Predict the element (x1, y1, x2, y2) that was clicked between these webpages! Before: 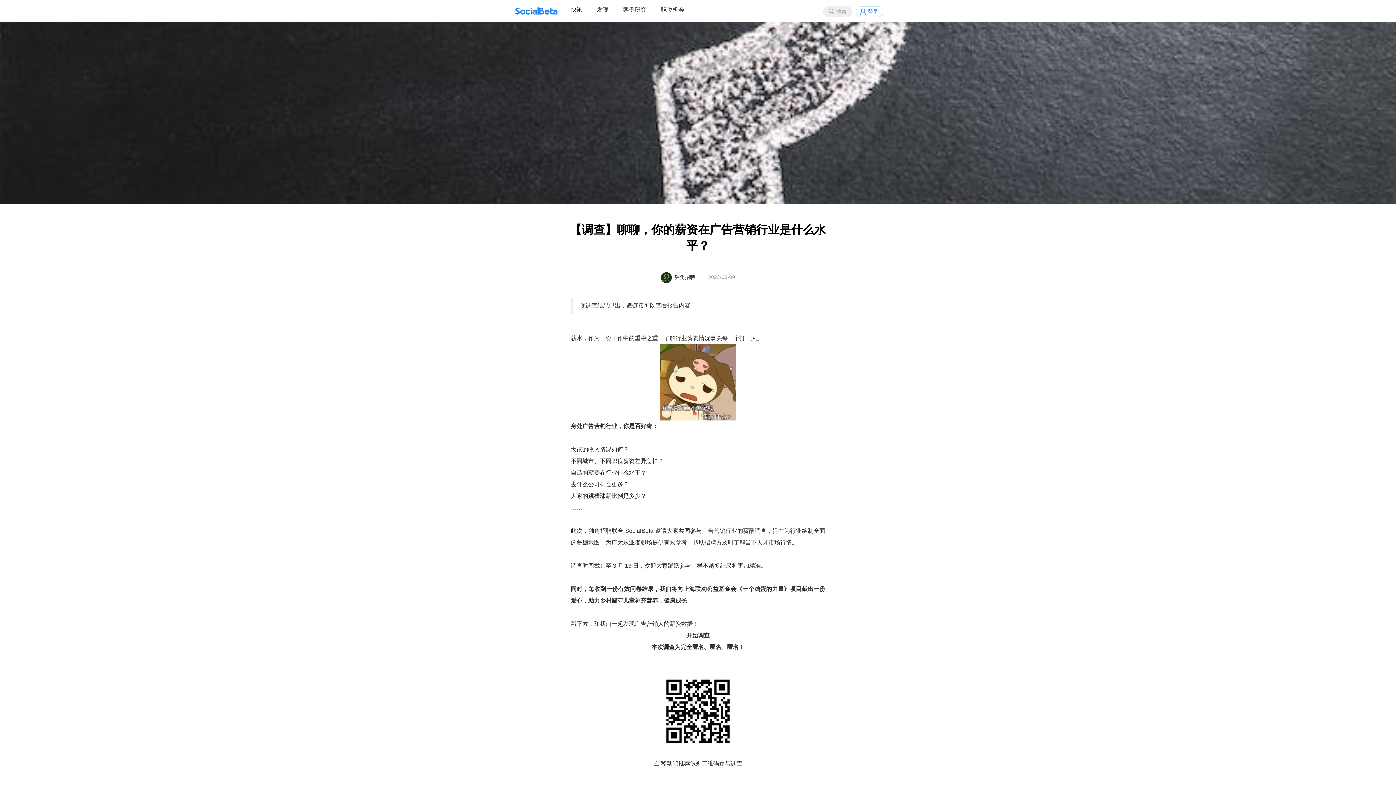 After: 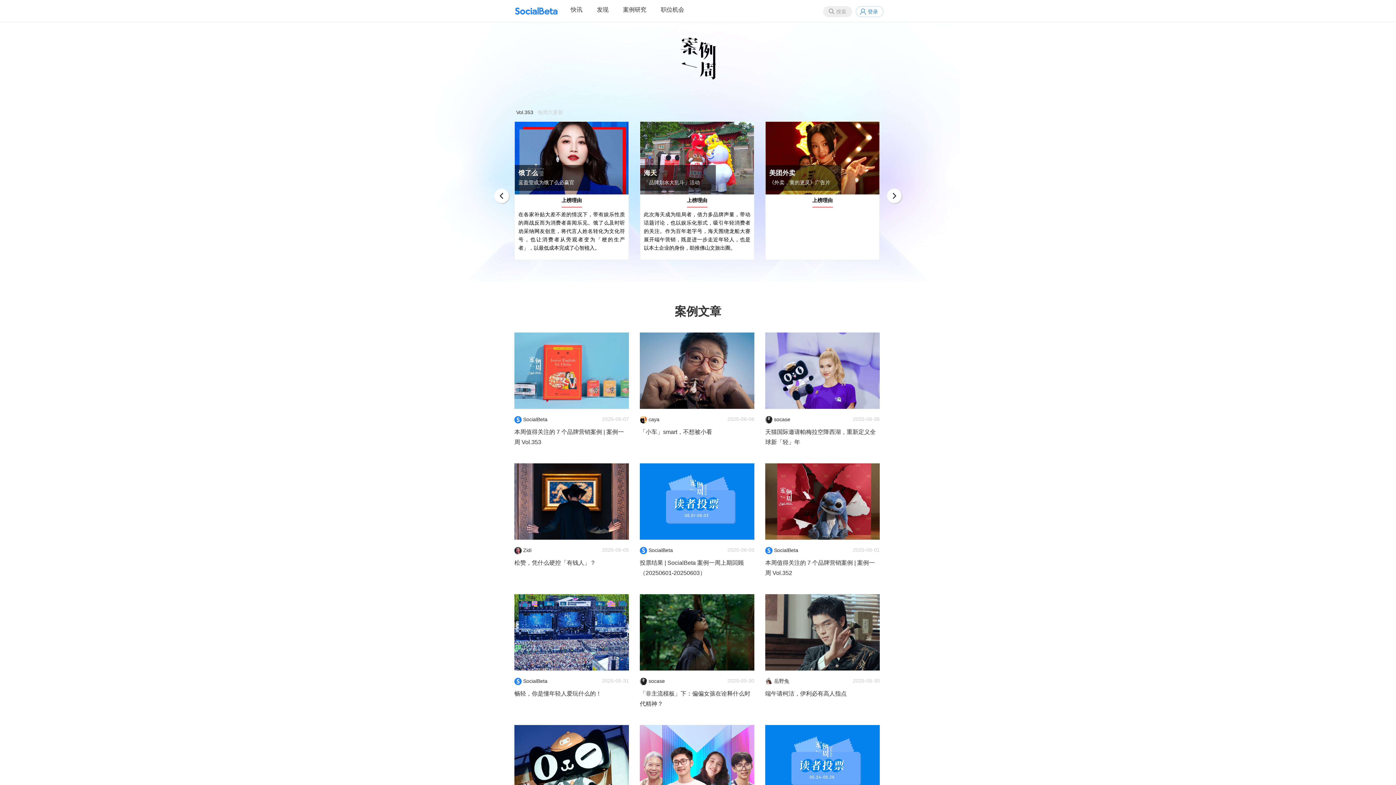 Action: bbox: (623, 6, 646, 21) label: 案例研究